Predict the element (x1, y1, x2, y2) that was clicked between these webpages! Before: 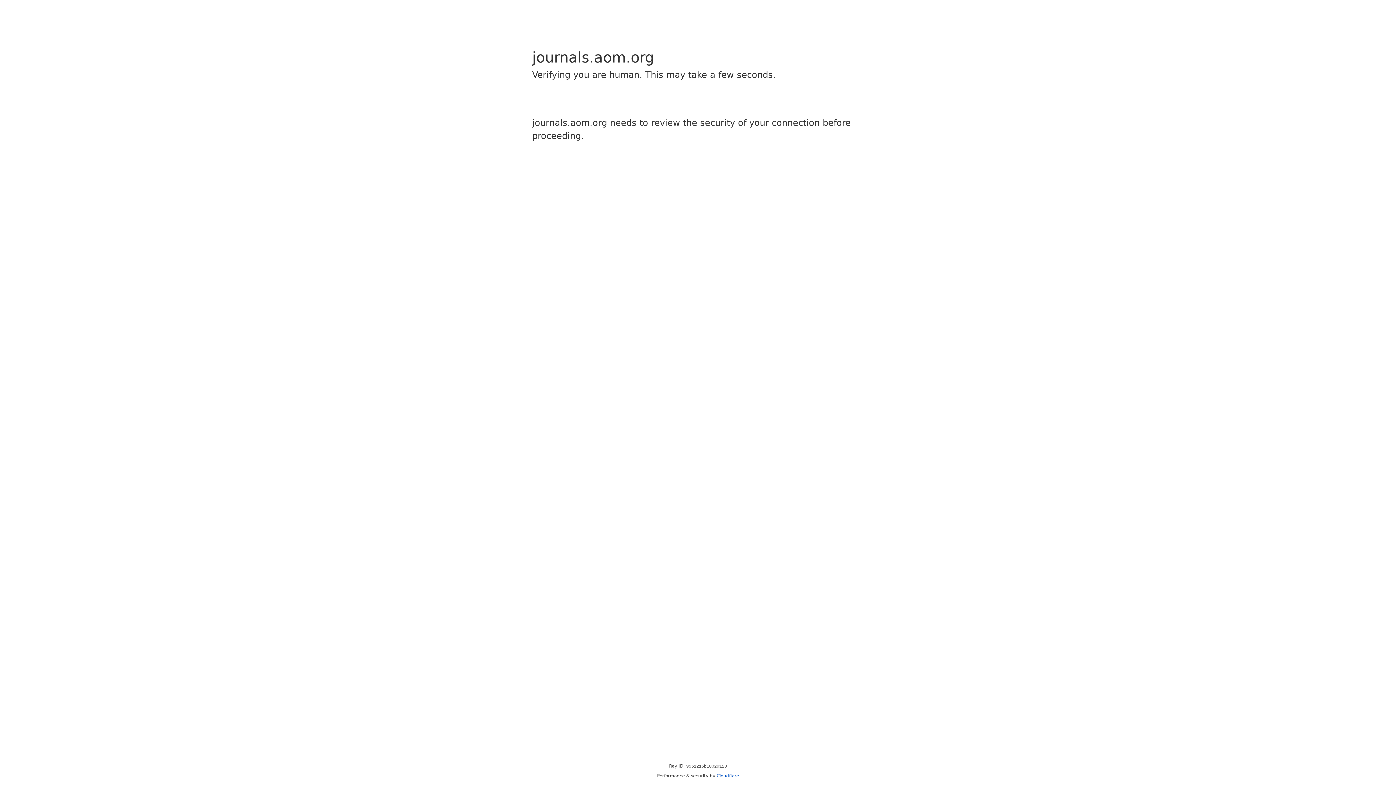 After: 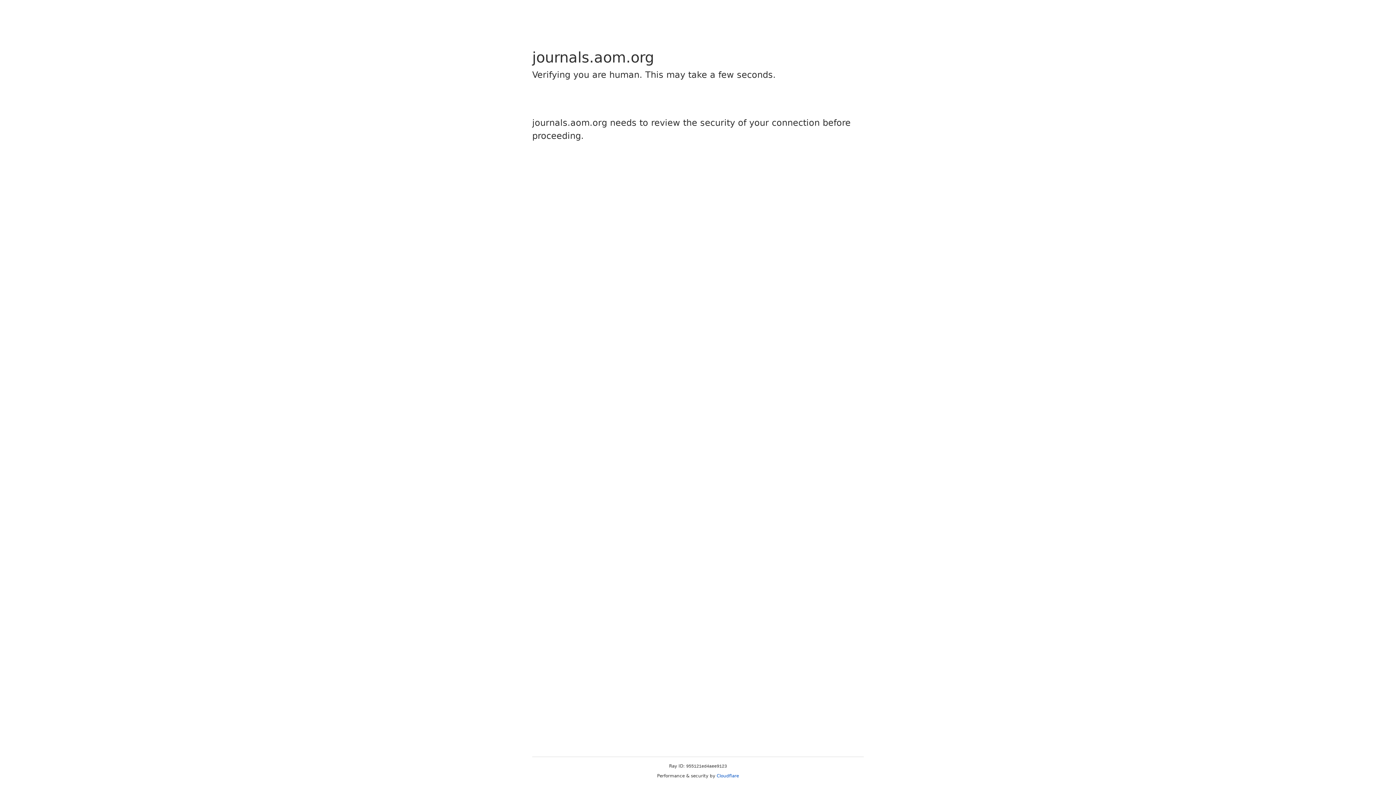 Action: label: Cloudflare bbox: (716, 773, 739, 778)